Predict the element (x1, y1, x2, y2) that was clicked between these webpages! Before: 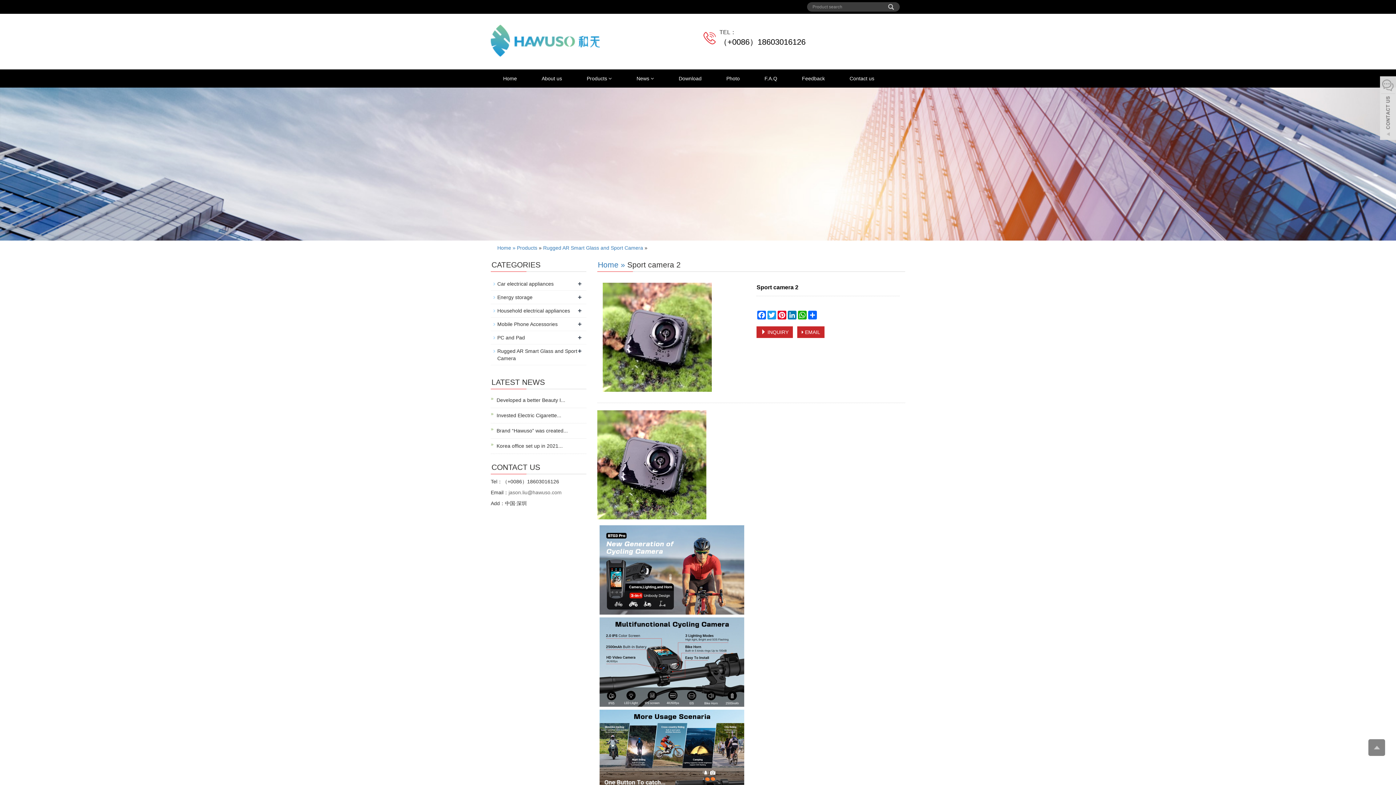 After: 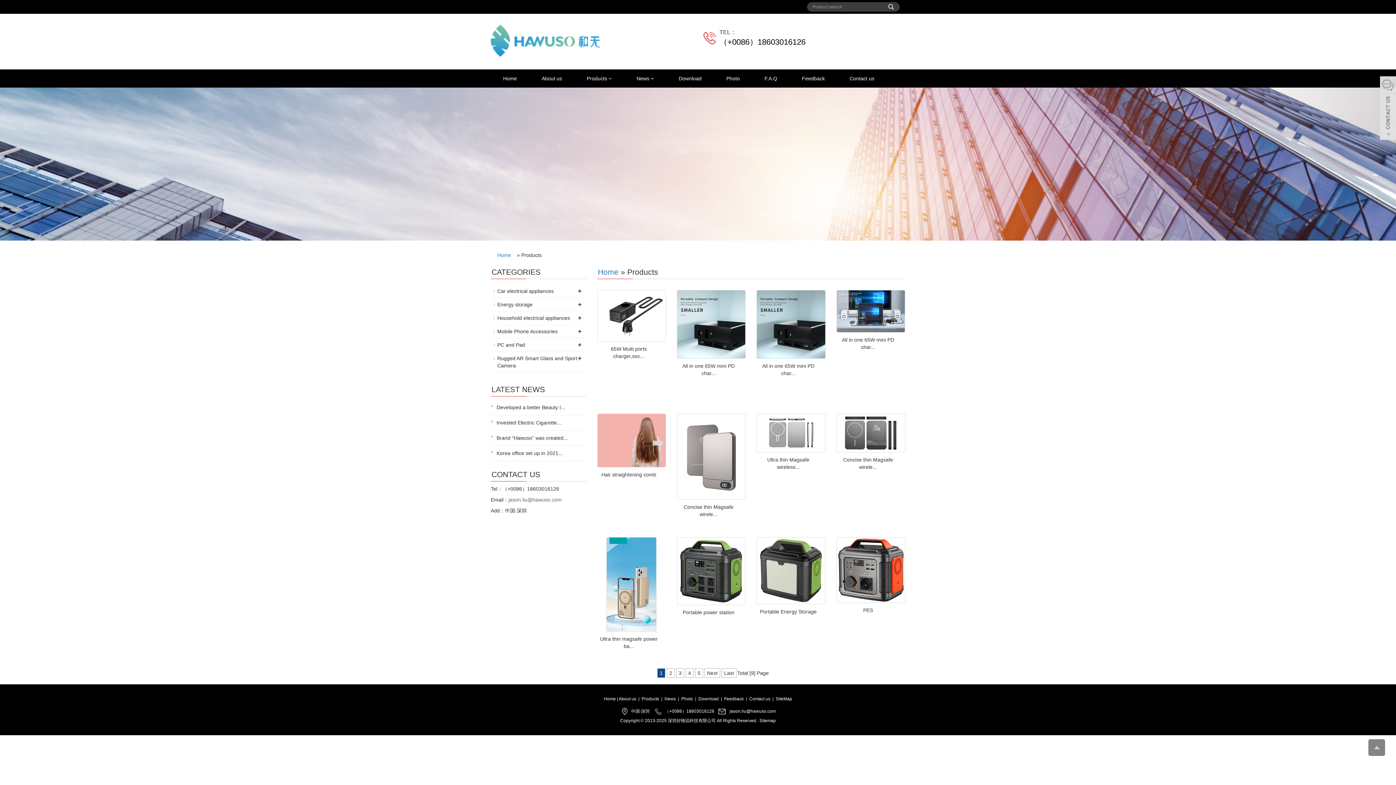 Action: bbox: (517, 244, 537, 250) label: Products